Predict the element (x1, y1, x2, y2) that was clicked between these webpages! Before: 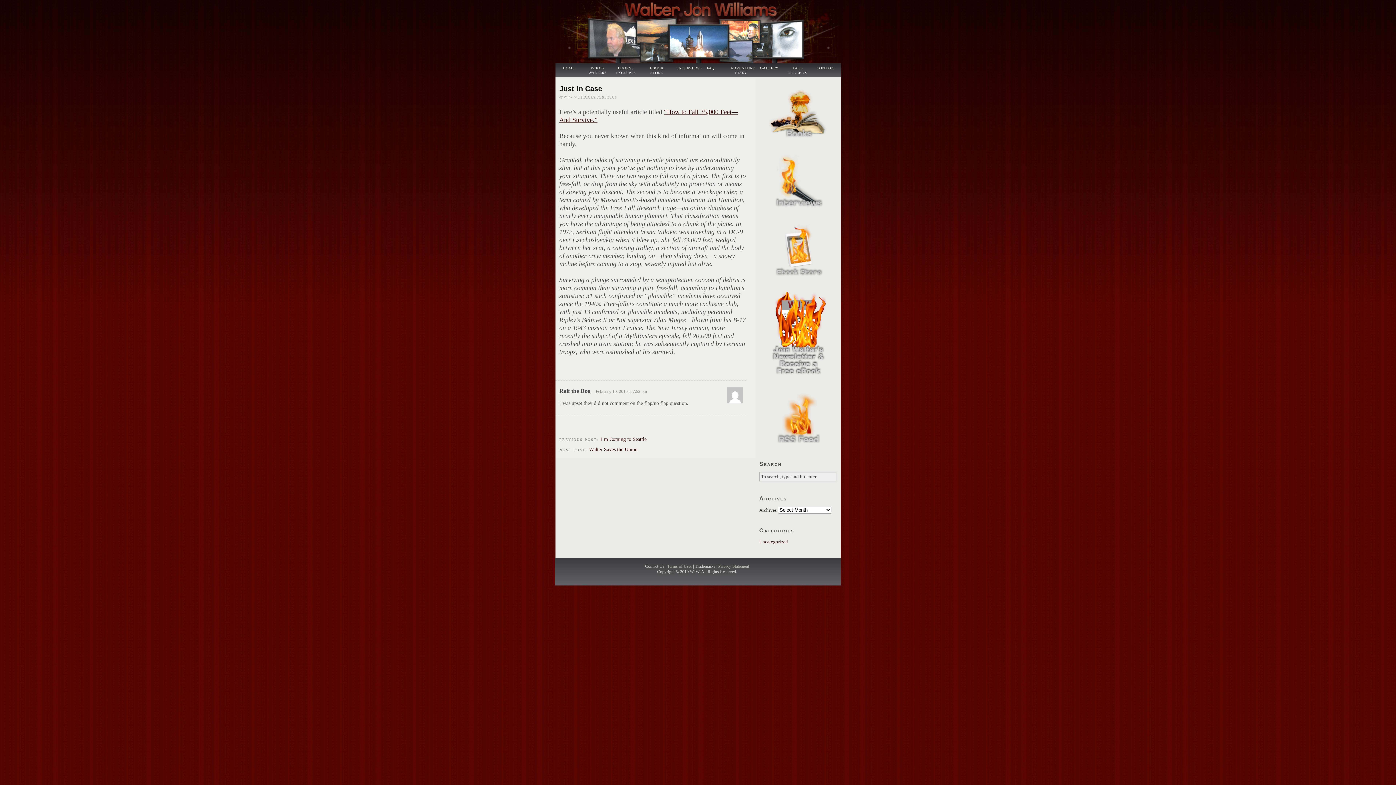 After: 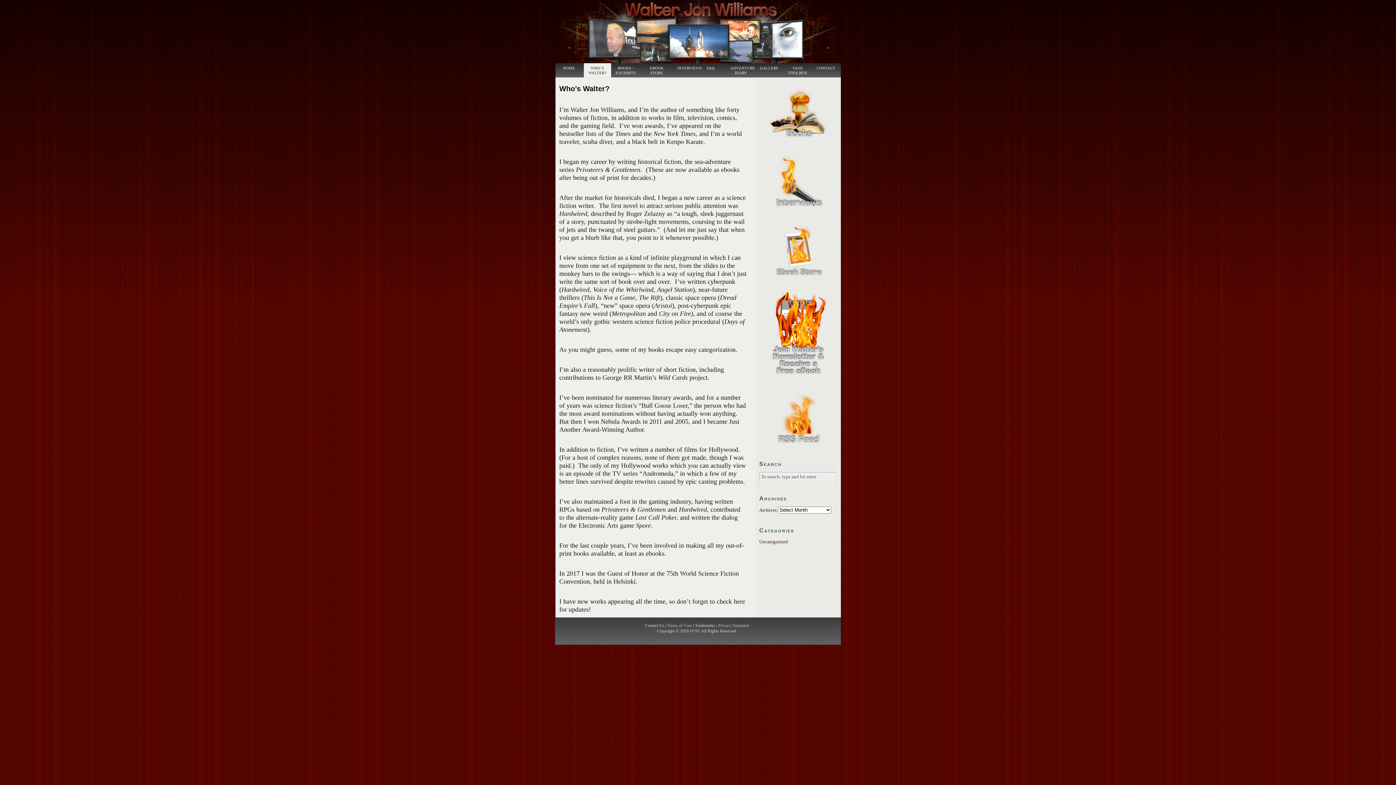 Action: bbox: (583, 63, 611, 77) label: WHO’S WALTER?